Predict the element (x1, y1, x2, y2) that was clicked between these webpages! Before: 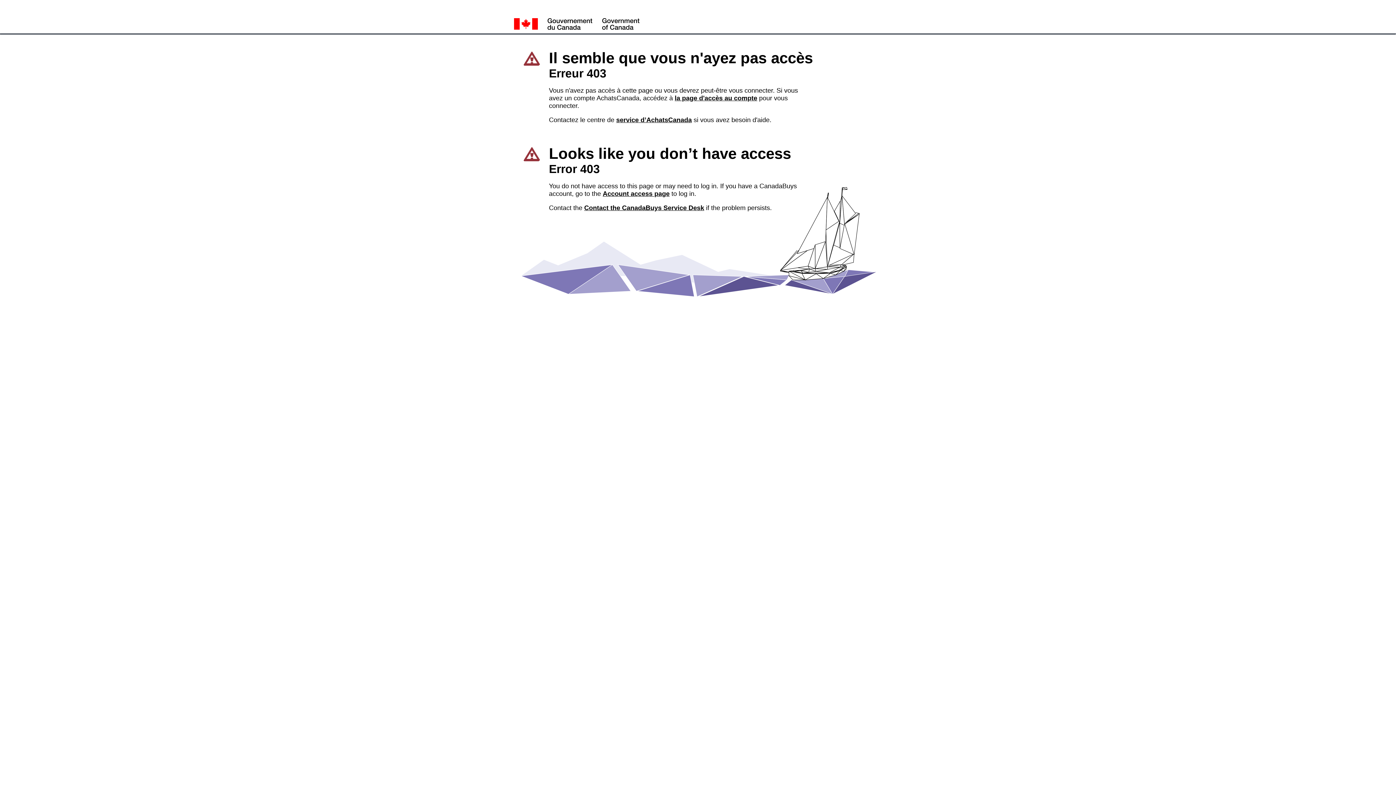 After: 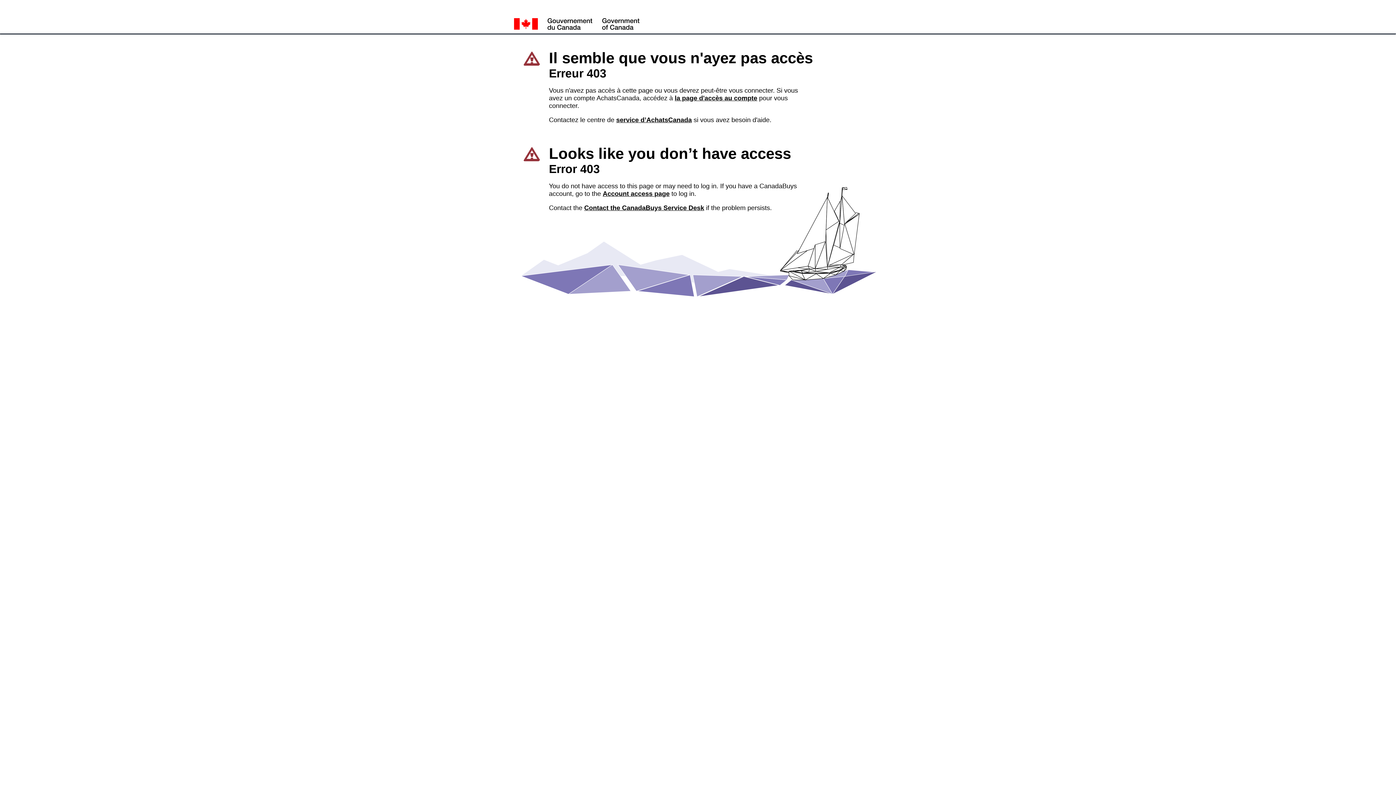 Action: label: Contact the CanadaBuys Service Desk bbox: (584, 204, 704, 211)